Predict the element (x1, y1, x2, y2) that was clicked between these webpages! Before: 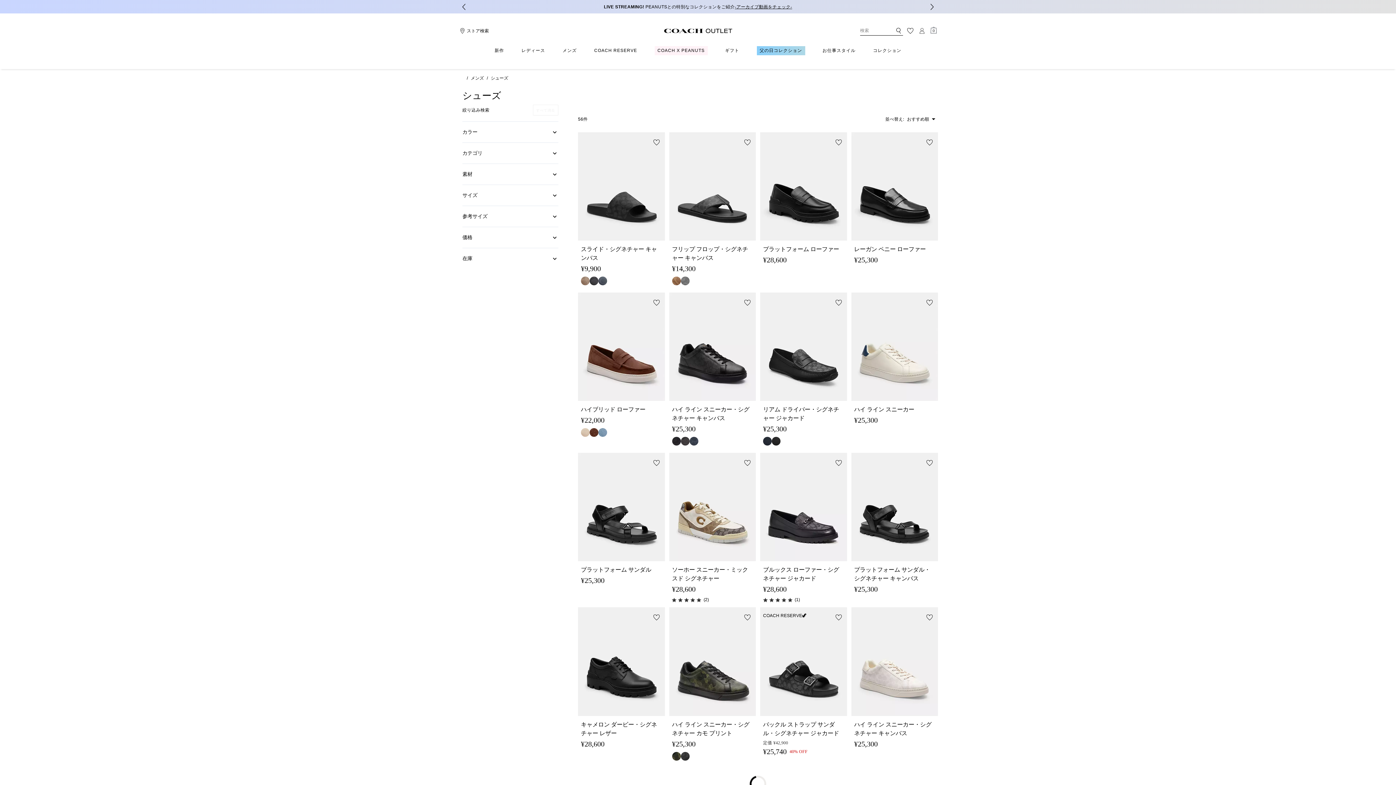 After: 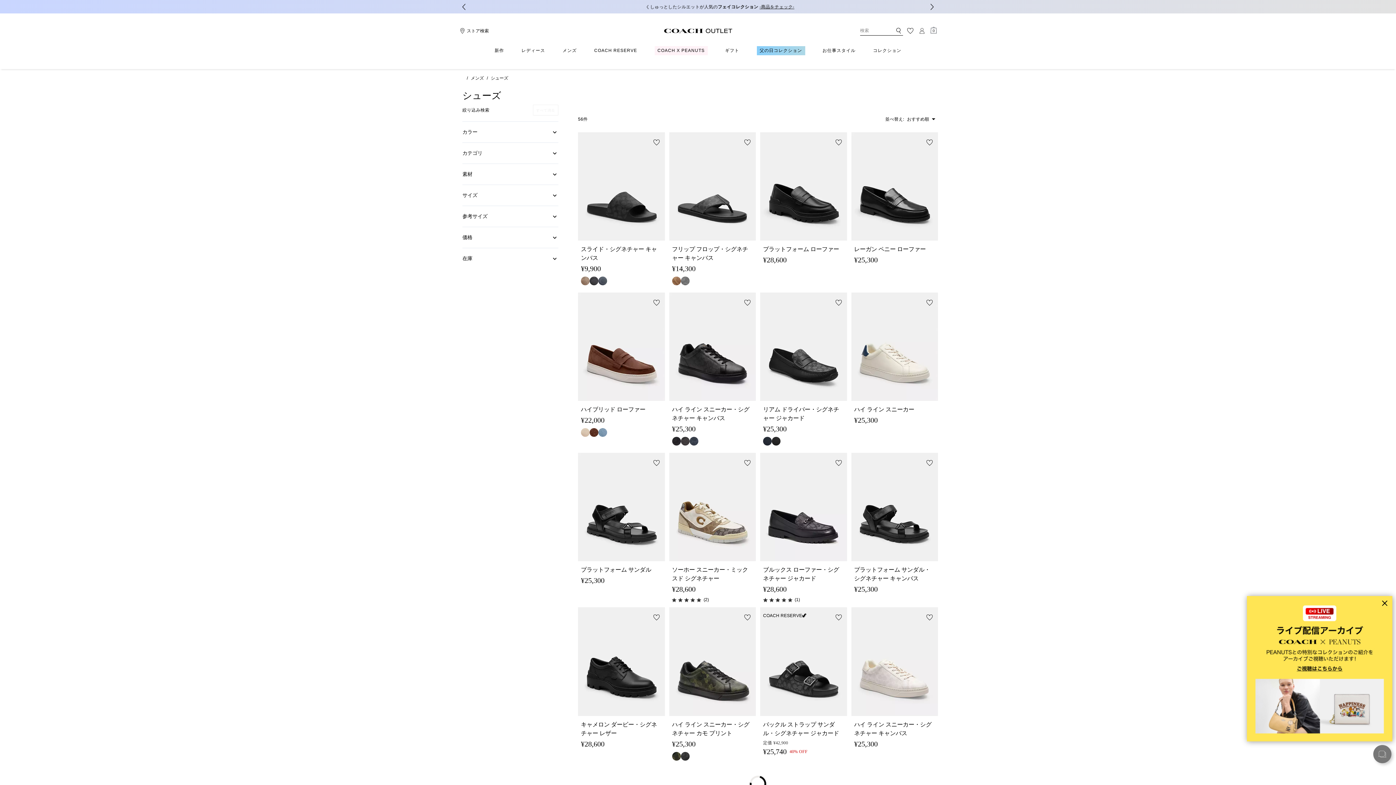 Action: bbox: (652, 613, 660, 622) label: wishlist